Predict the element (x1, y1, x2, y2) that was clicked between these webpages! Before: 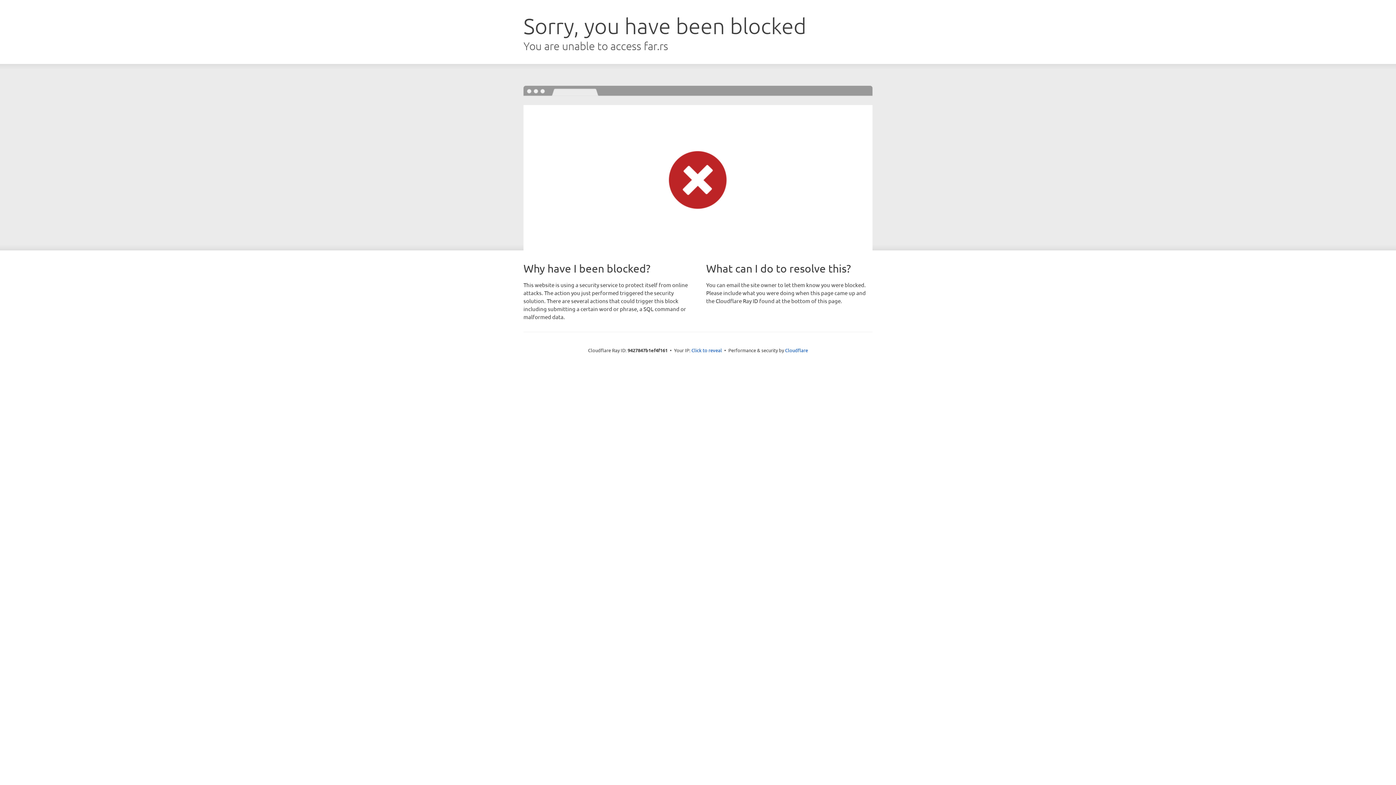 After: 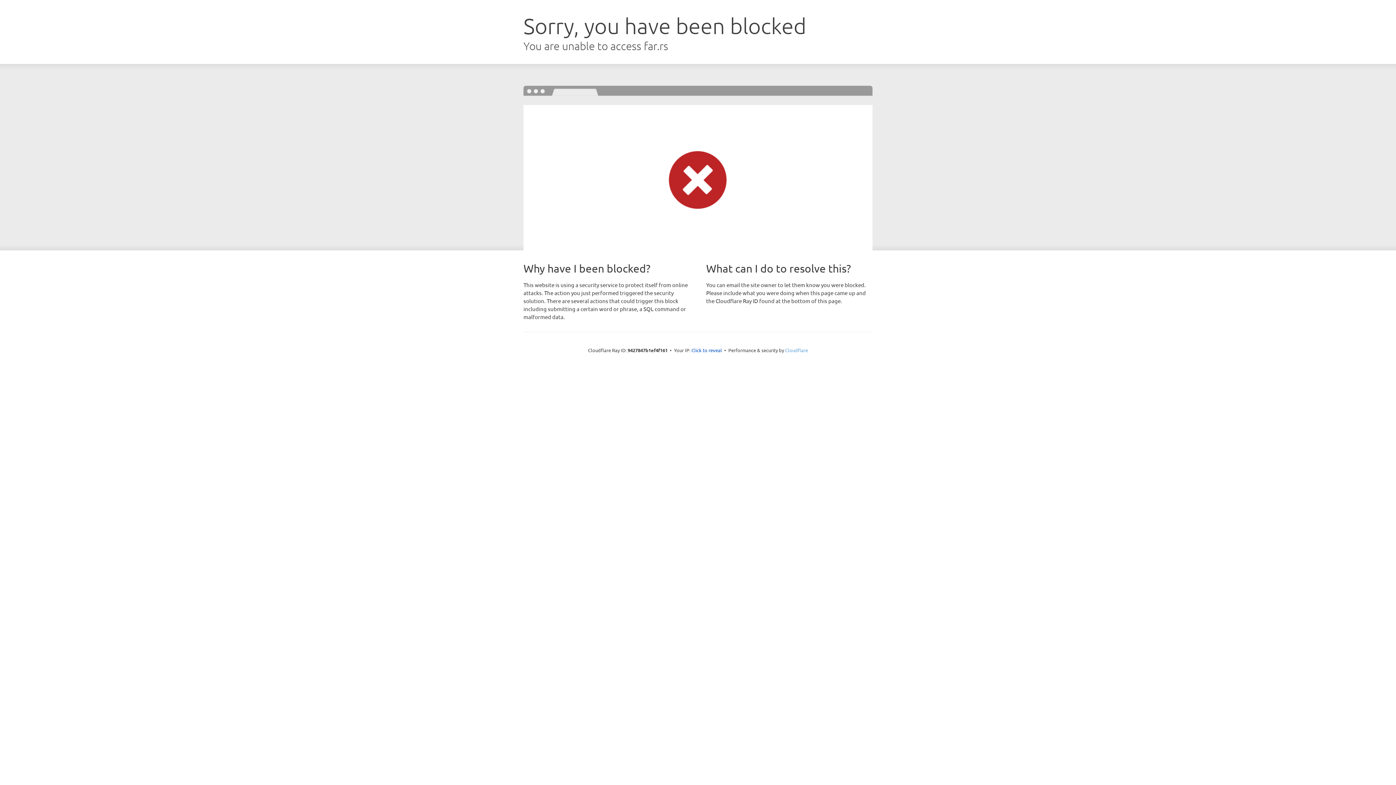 Action: label: Cloudflare bbox: (785, 347, 808, 353)